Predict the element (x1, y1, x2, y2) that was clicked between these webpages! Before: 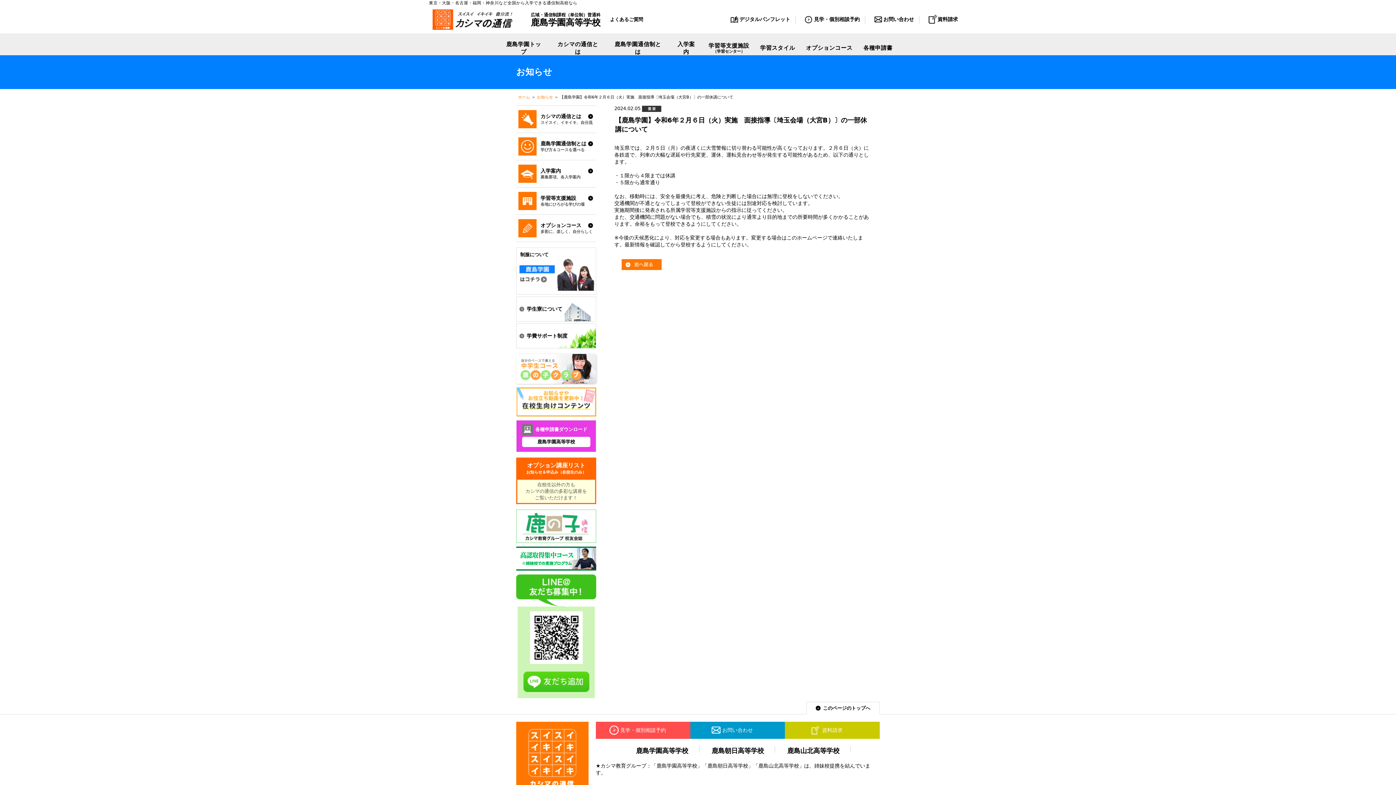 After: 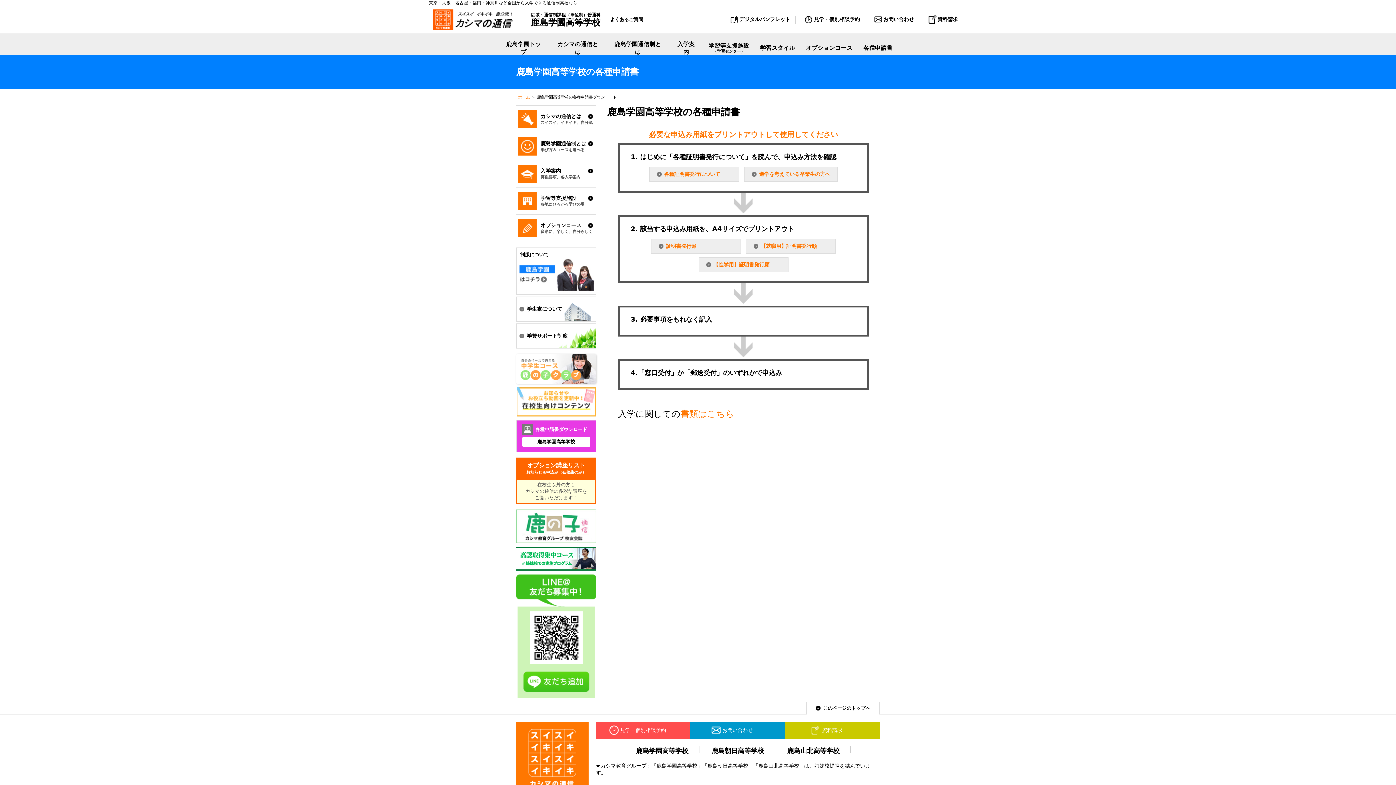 Action: bbox: (858, 37, 898, 59) label: 各種申請書